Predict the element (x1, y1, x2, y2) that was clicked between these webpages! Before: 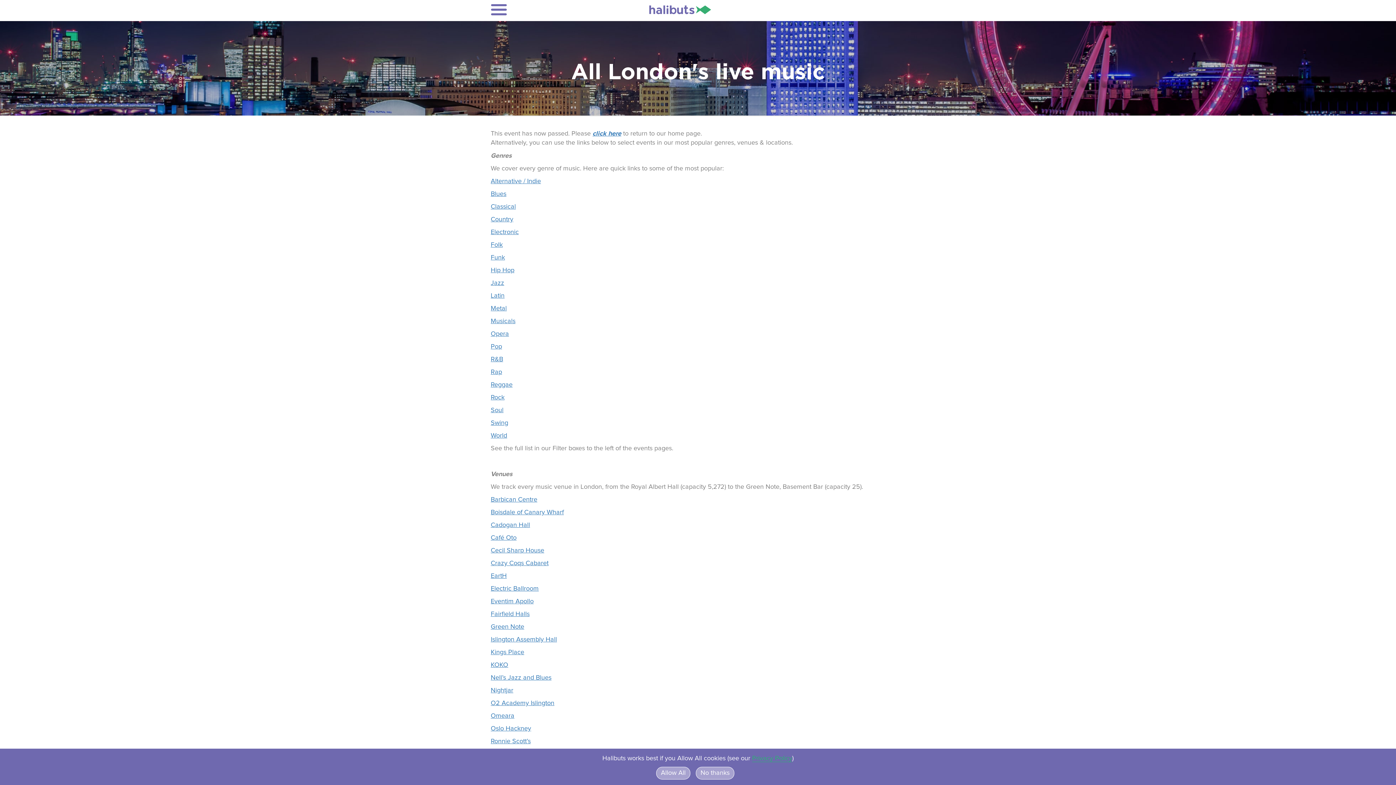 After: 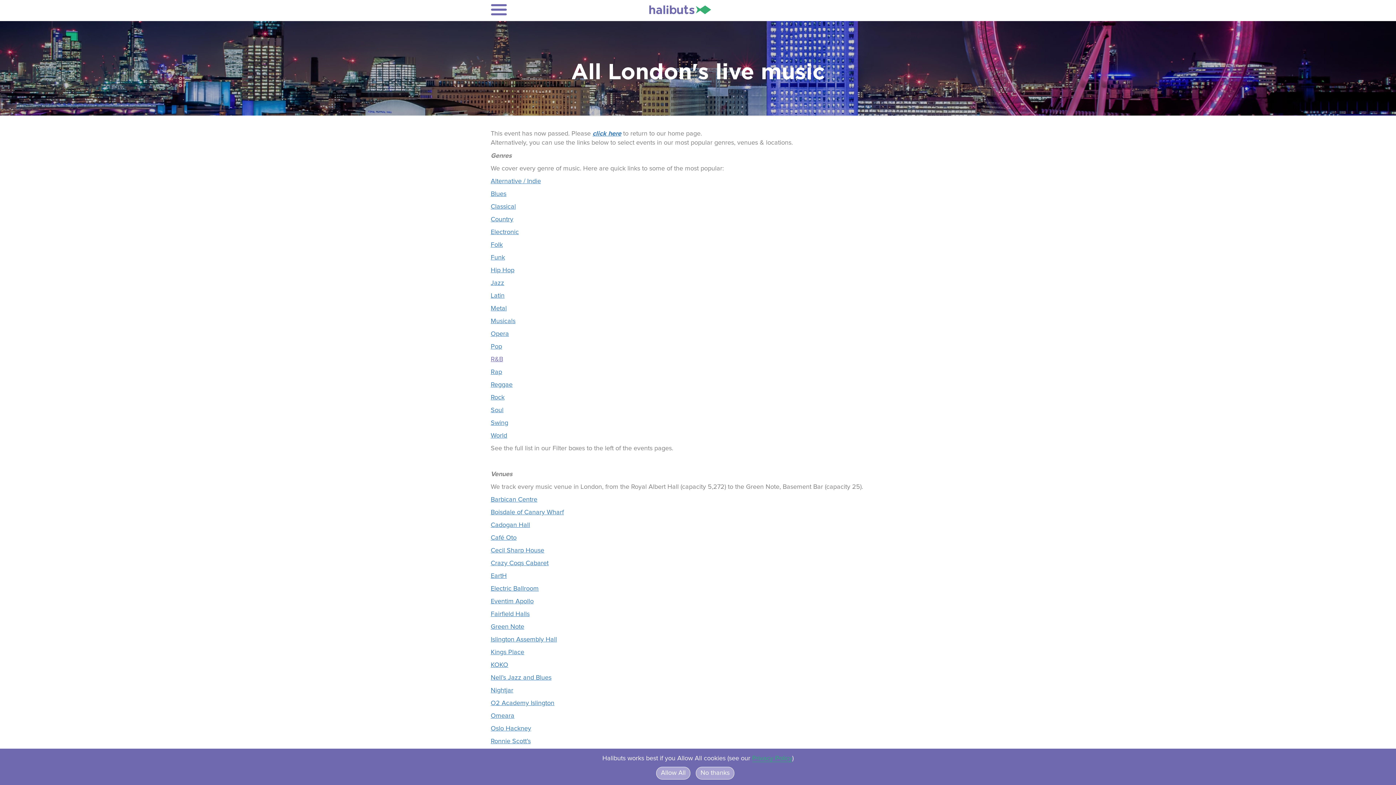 Action: bbox: (490, 356, 503, 362) label: R&B